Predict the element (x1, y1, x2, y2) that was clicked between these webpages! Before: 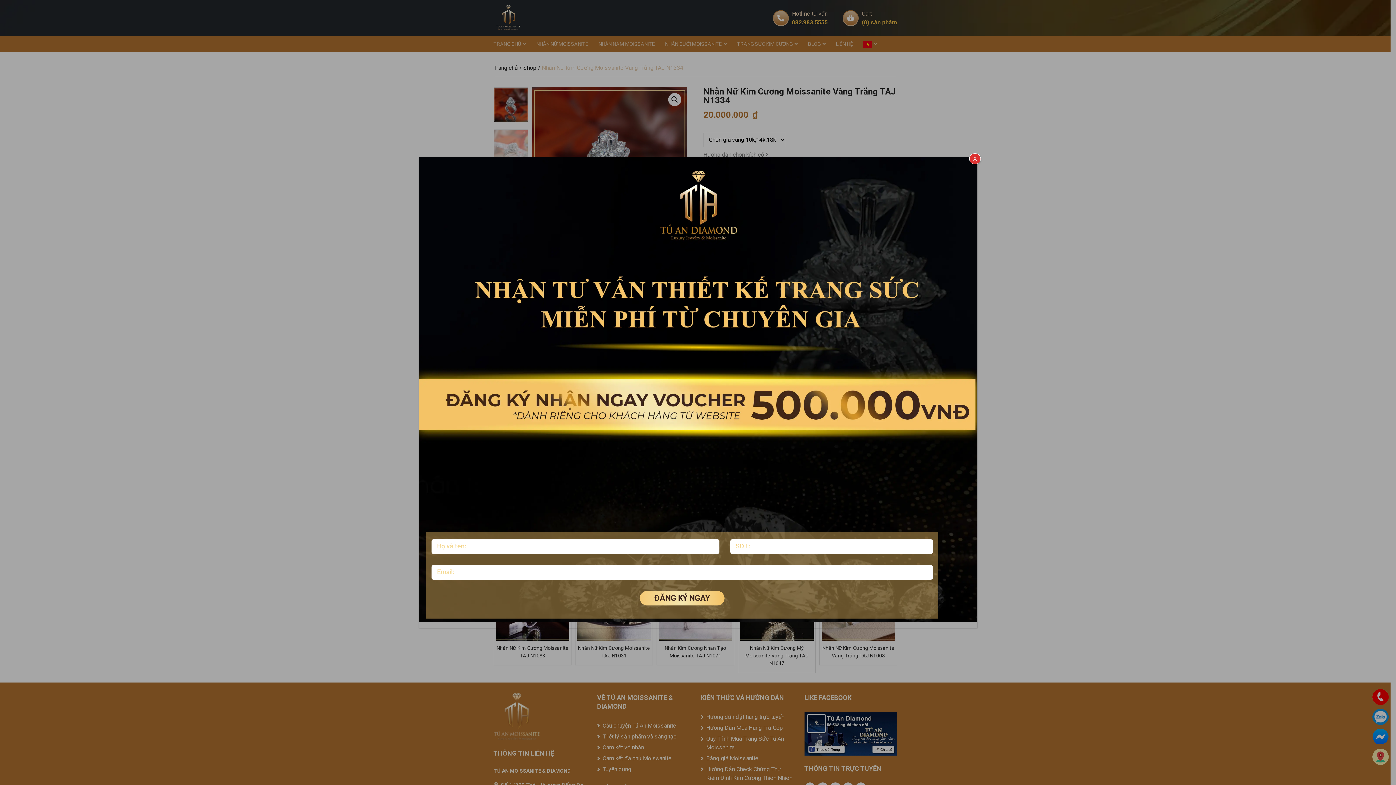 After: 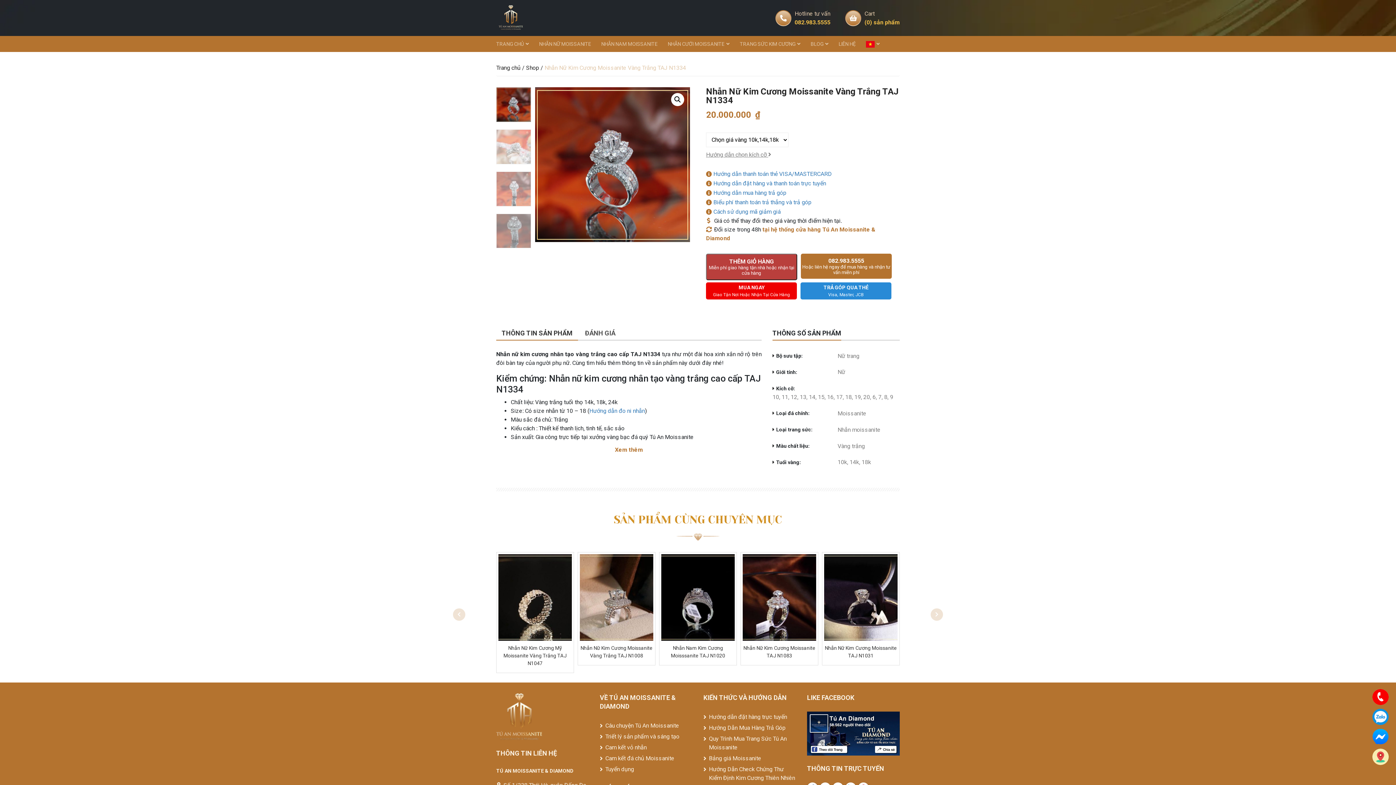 Action: label: Close bbox: (969, 153, 981, 164)